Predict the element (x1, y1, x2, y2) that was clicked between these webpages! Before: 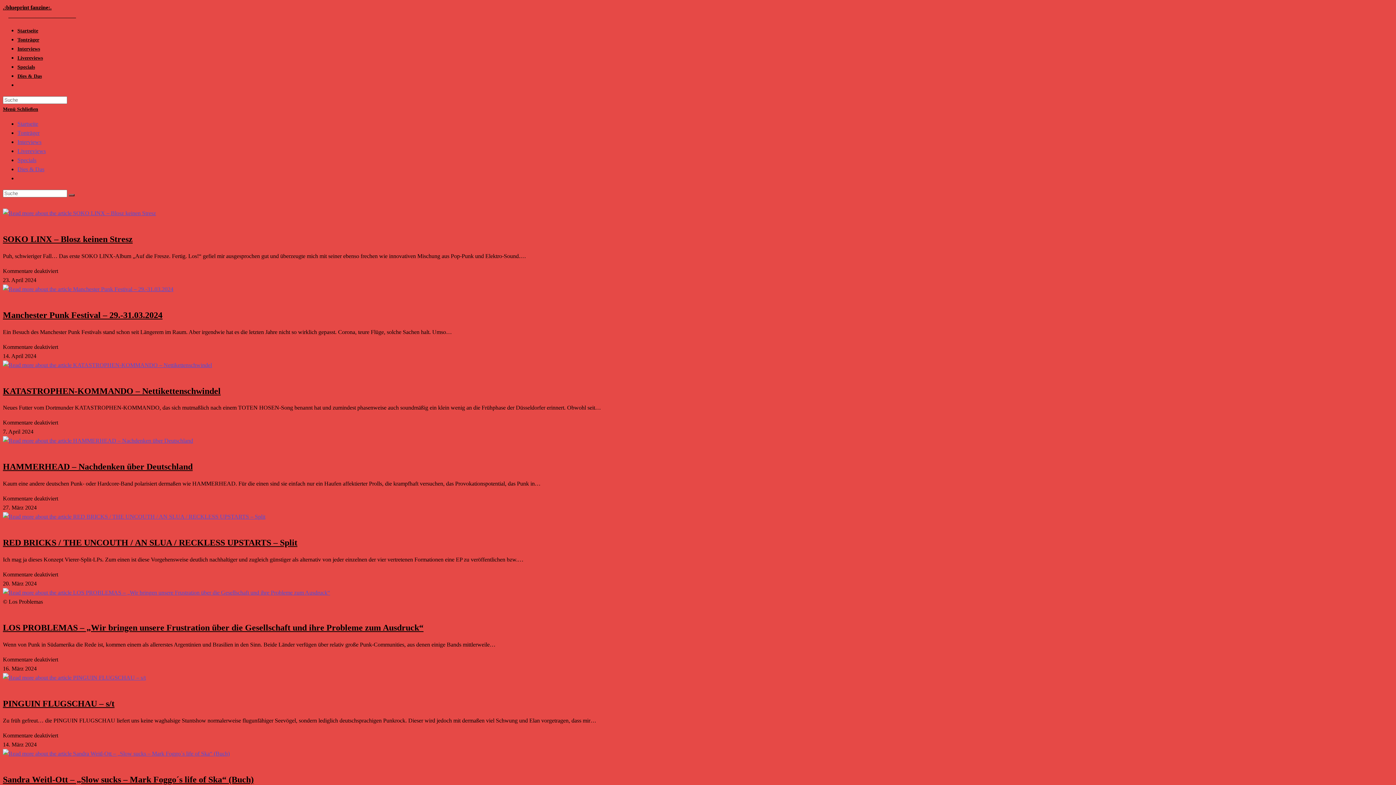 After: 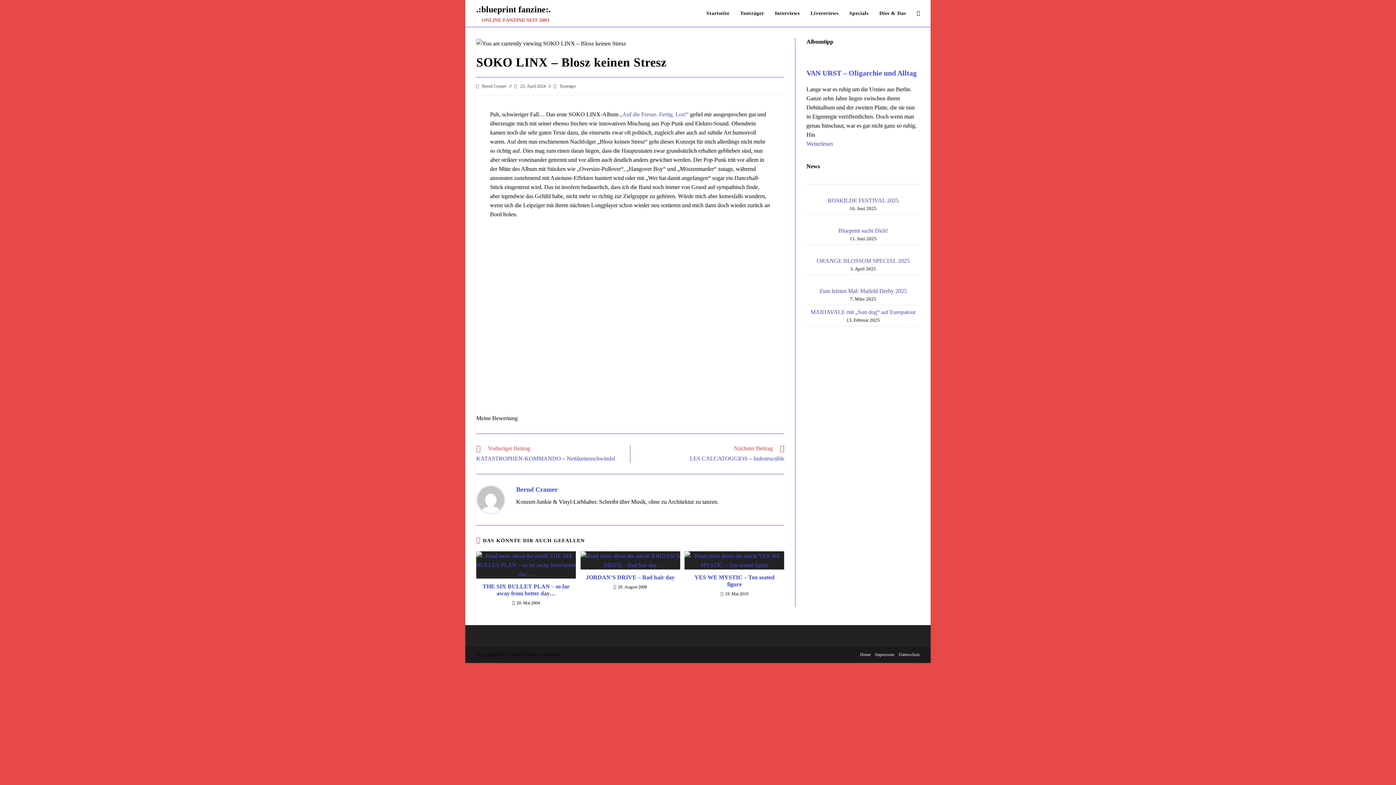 Action: bbox: (2, 234, 132, 243) label: SOKO LINX – Blosz keinen Stresz